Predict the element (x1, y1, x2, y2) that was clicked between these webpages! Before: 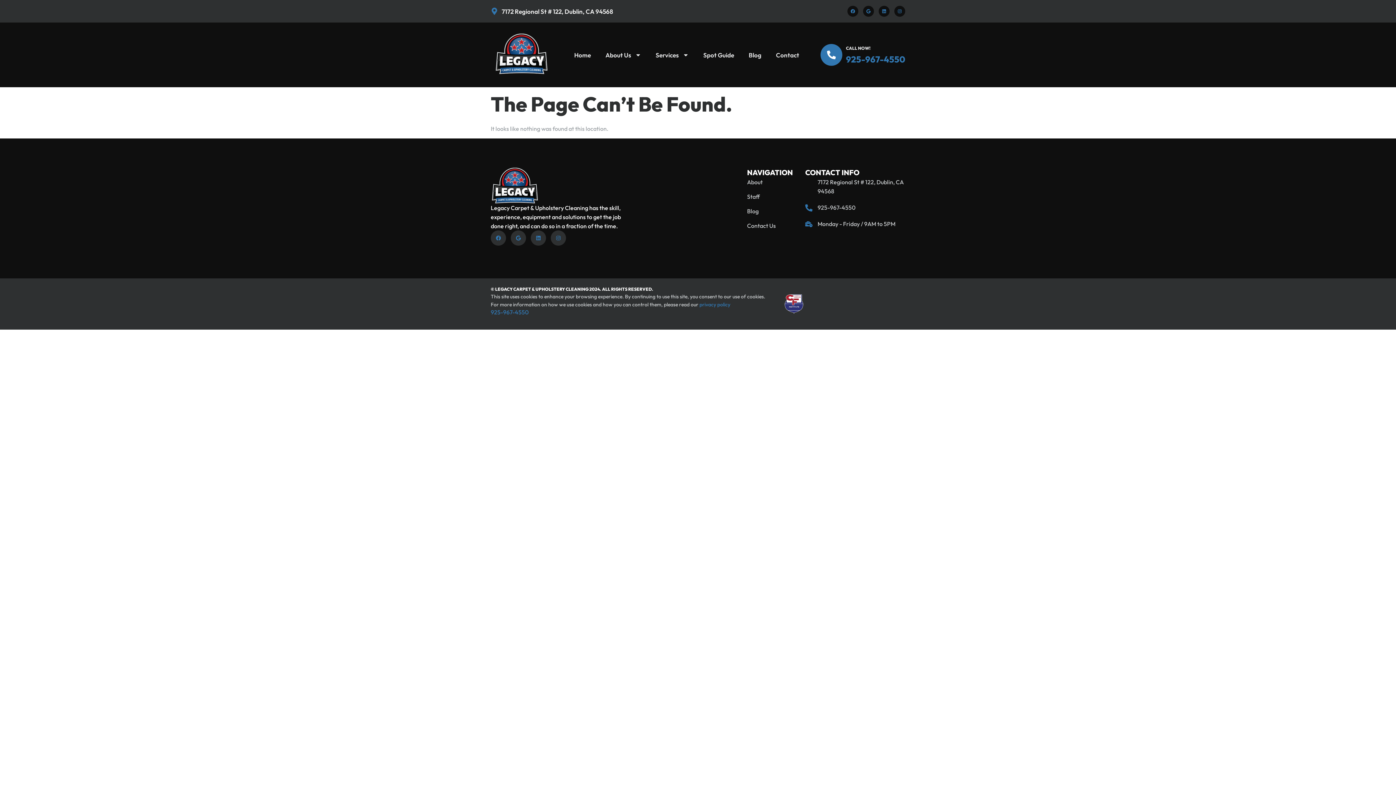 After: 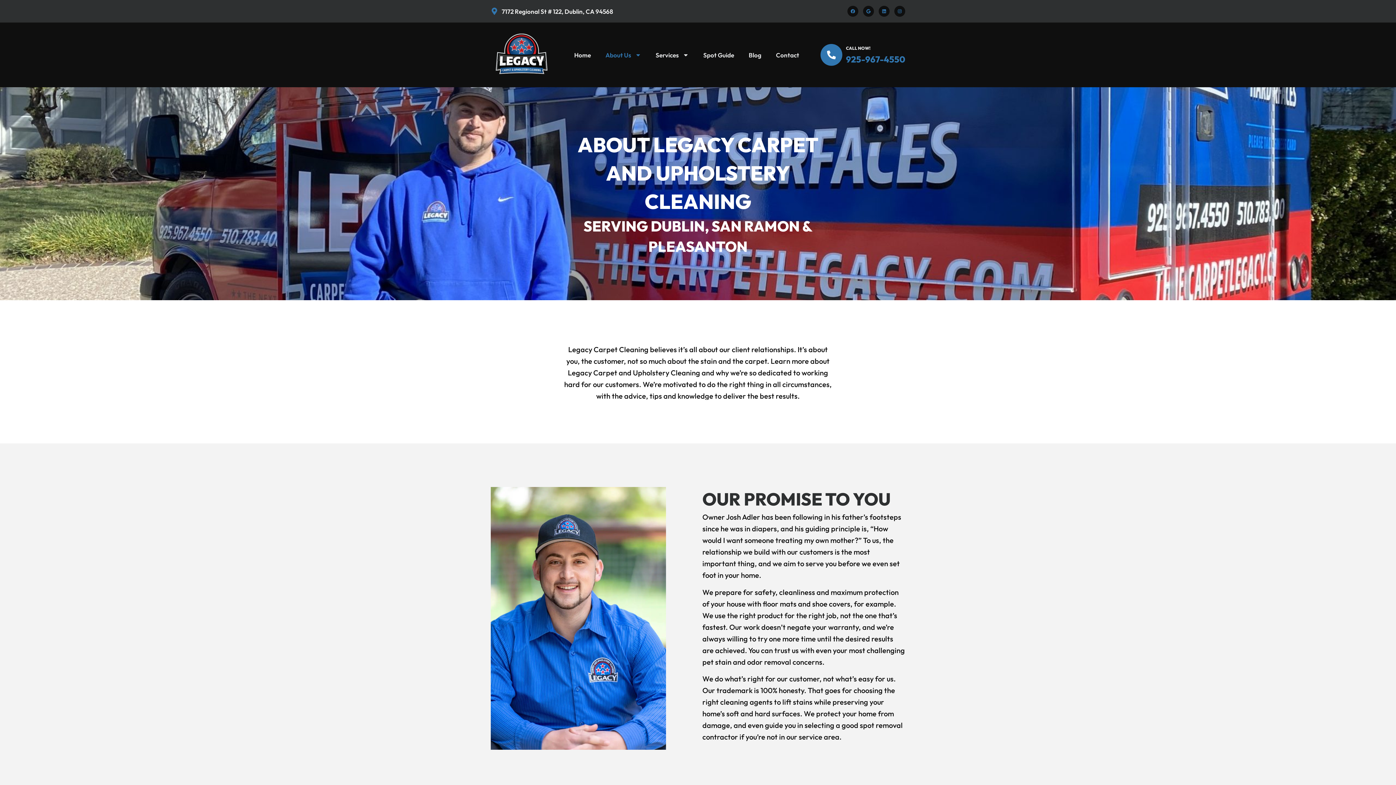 Action: bbox: (747, 177, 792, 187) label: About